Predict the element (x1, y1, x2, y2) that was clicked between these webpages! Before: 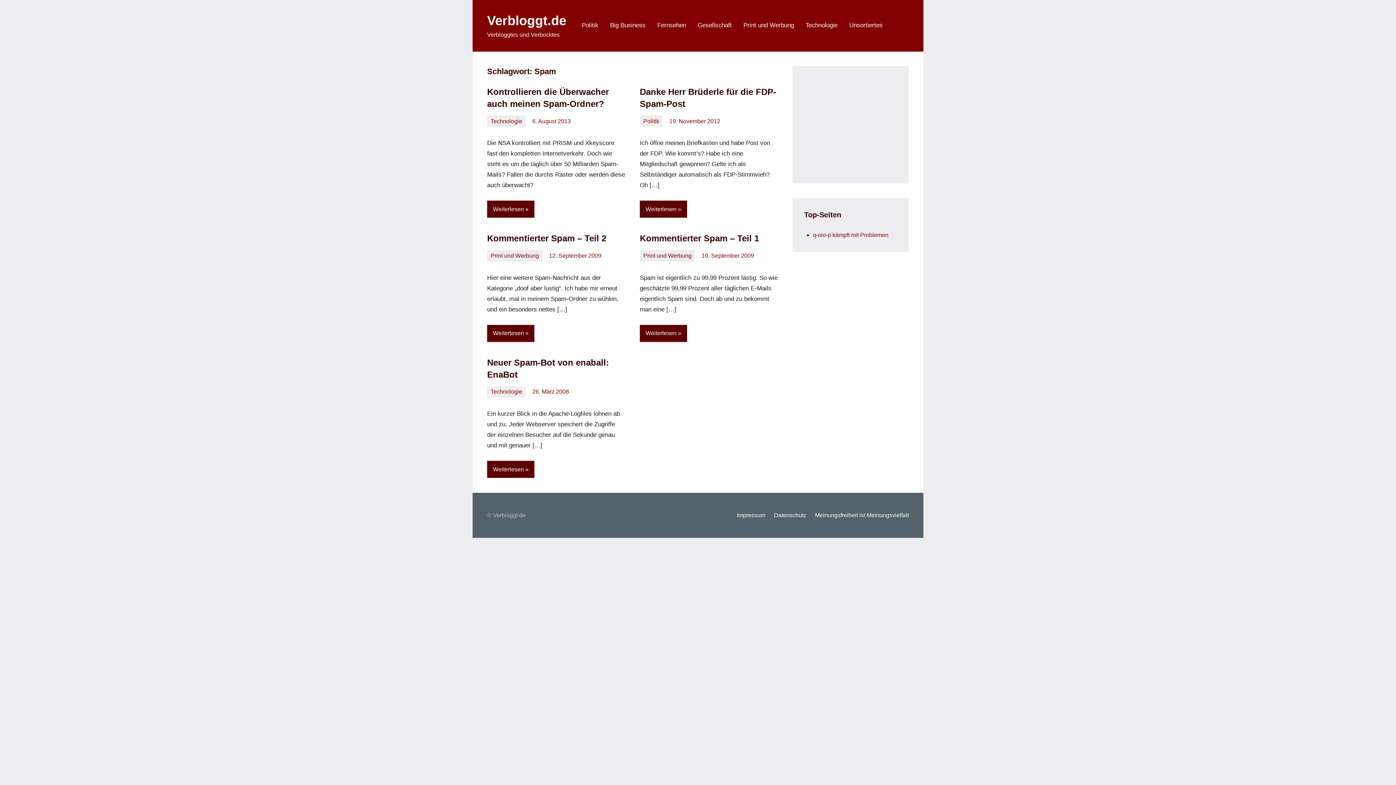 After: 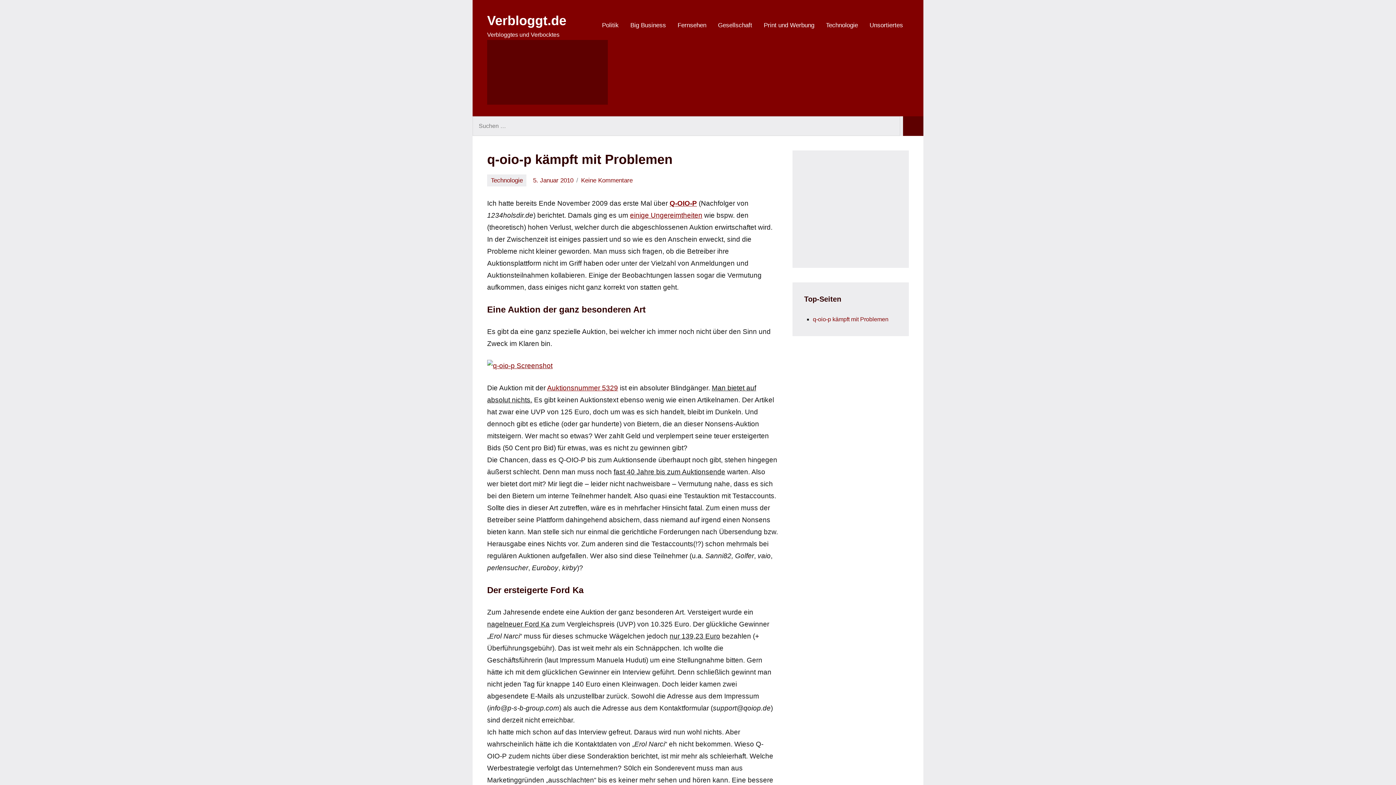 Action: label: q-oio-p kämpft mit Problemen bbox: (813, 232, 888, 238)